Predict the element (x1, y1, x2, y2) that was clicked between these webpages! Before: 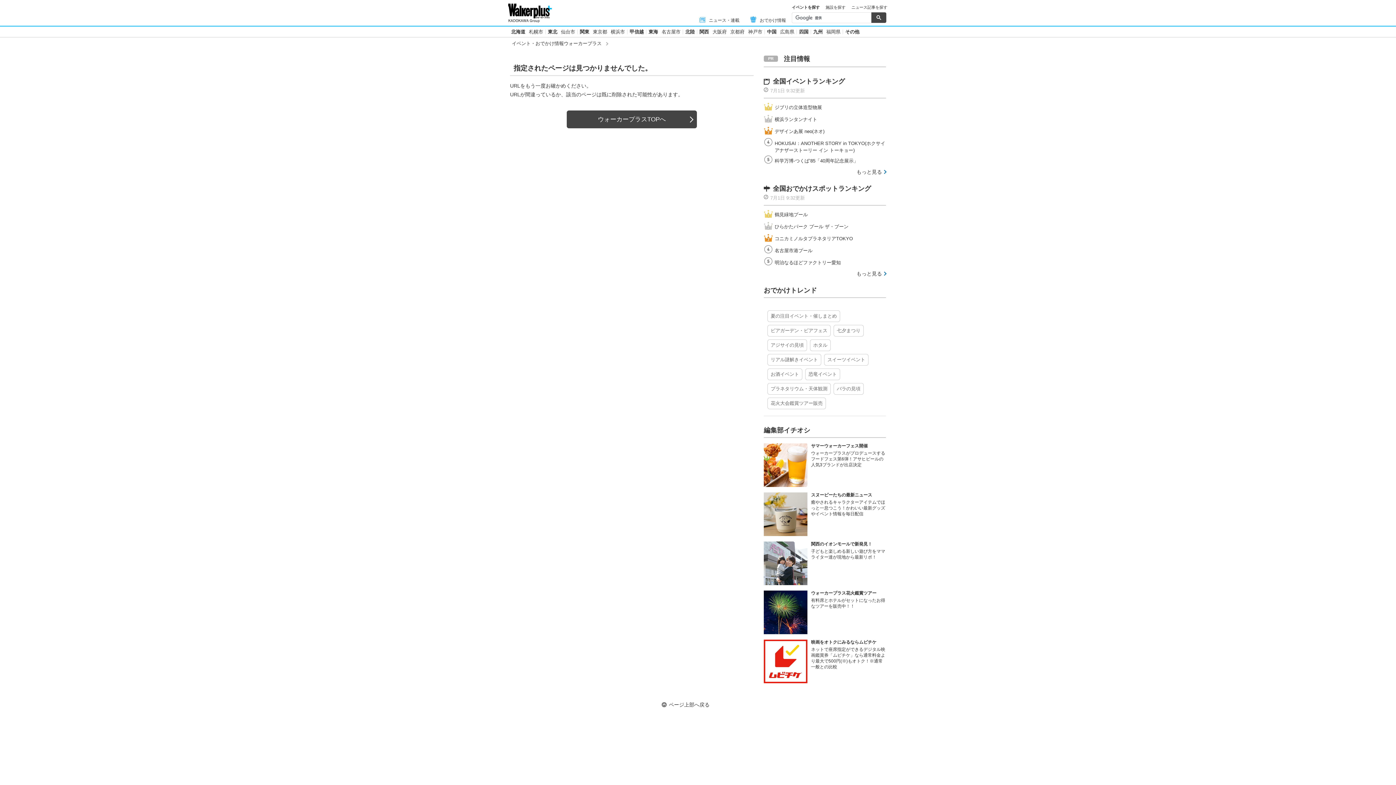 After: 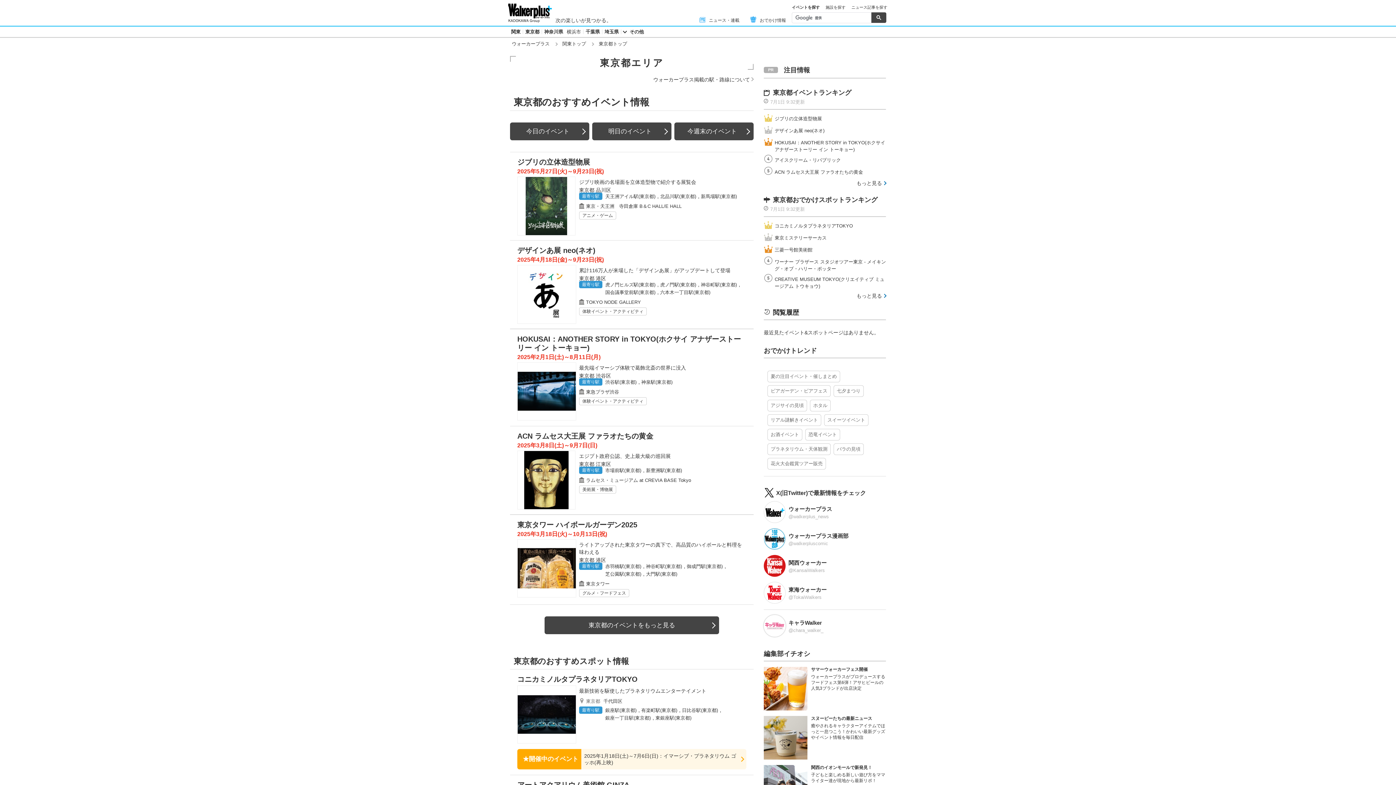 Action: label: 東京都 bbox: (593, 29, 607, 34)